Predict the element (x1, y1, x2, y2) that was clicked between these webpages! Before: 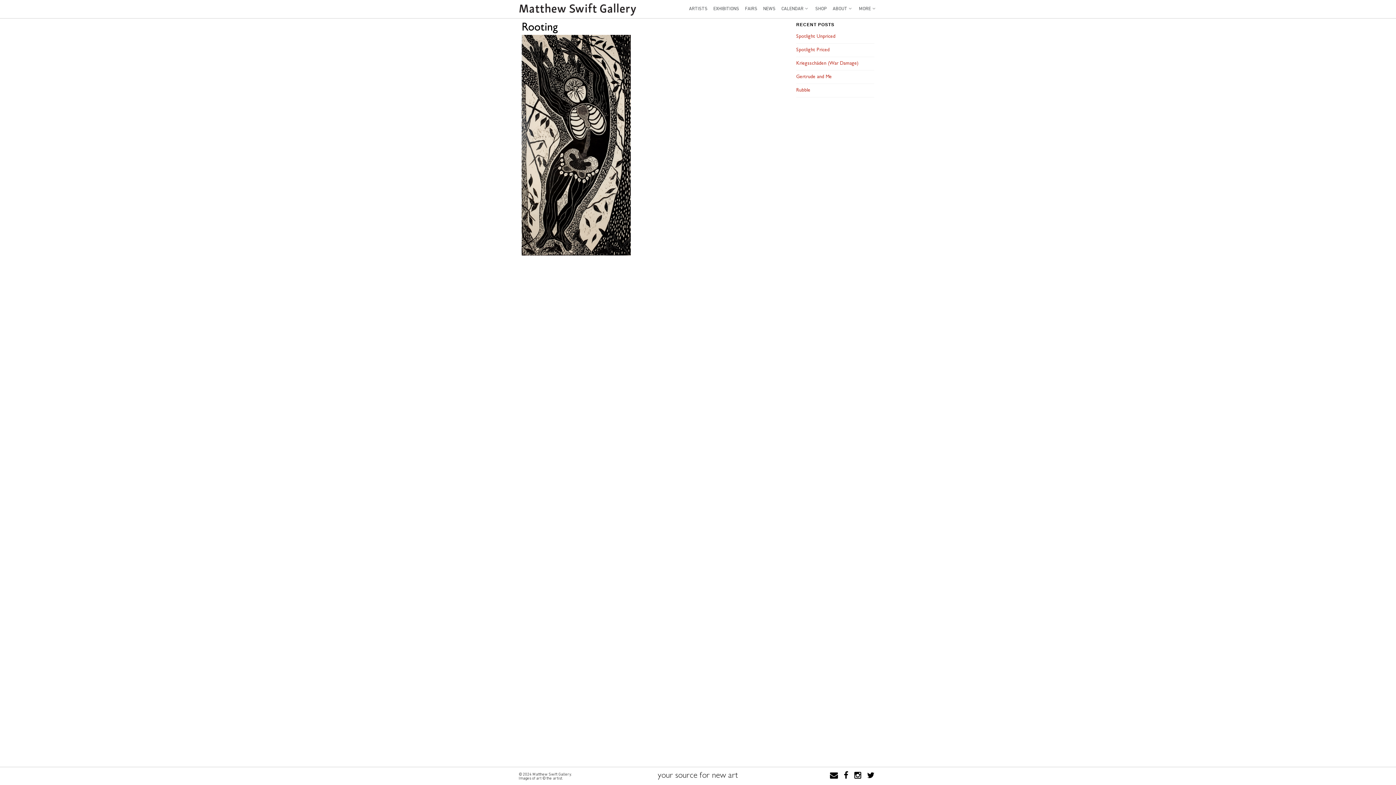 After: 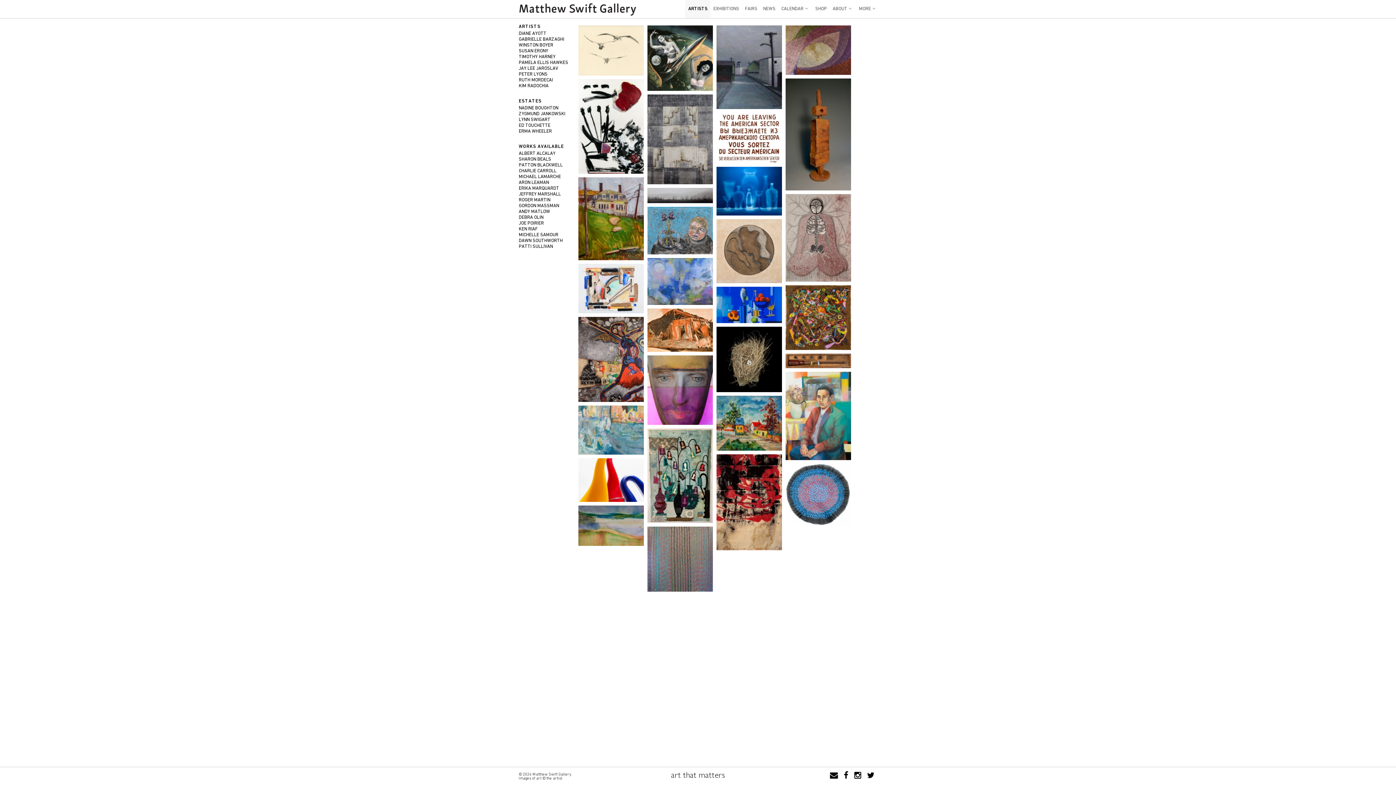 Action: bbox: (686, 0, 710, 18) label: ARTISTS